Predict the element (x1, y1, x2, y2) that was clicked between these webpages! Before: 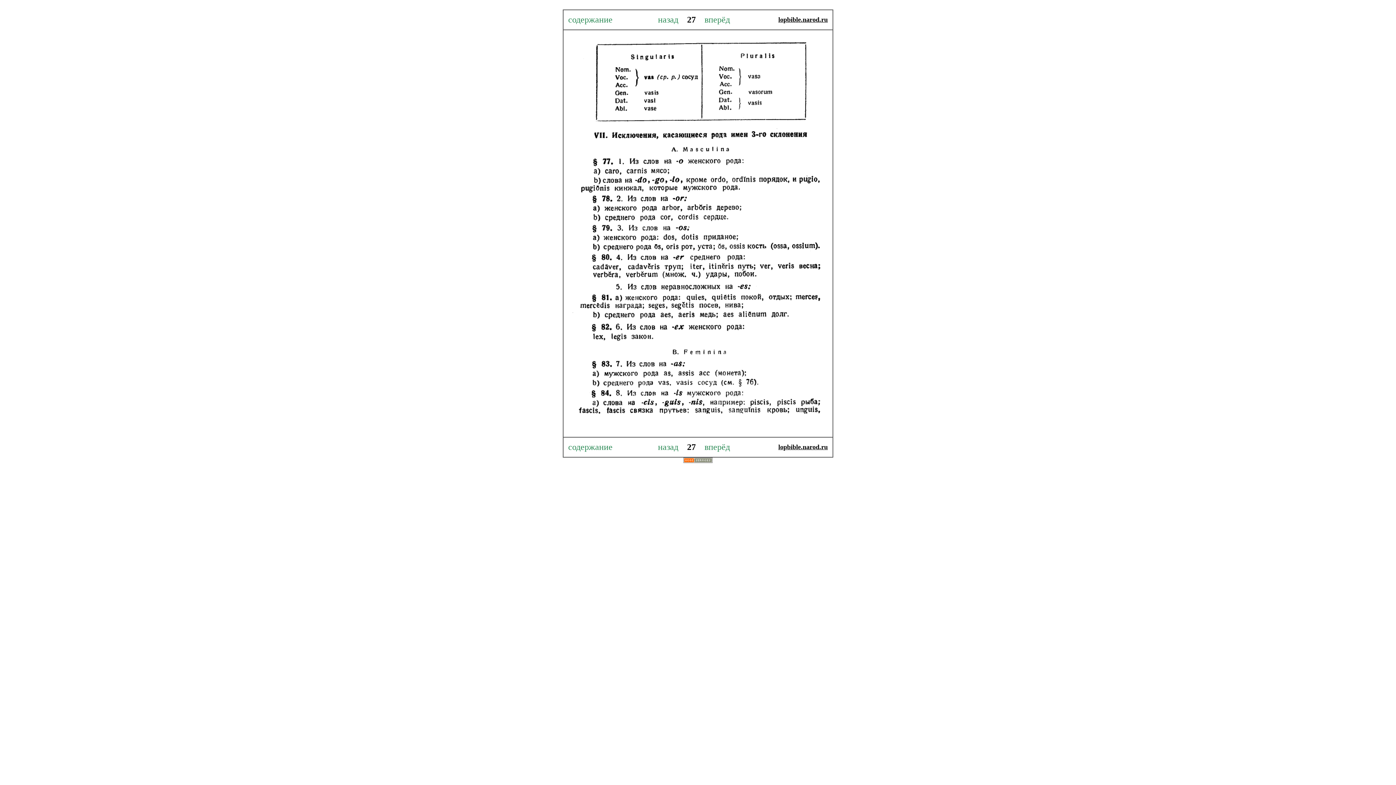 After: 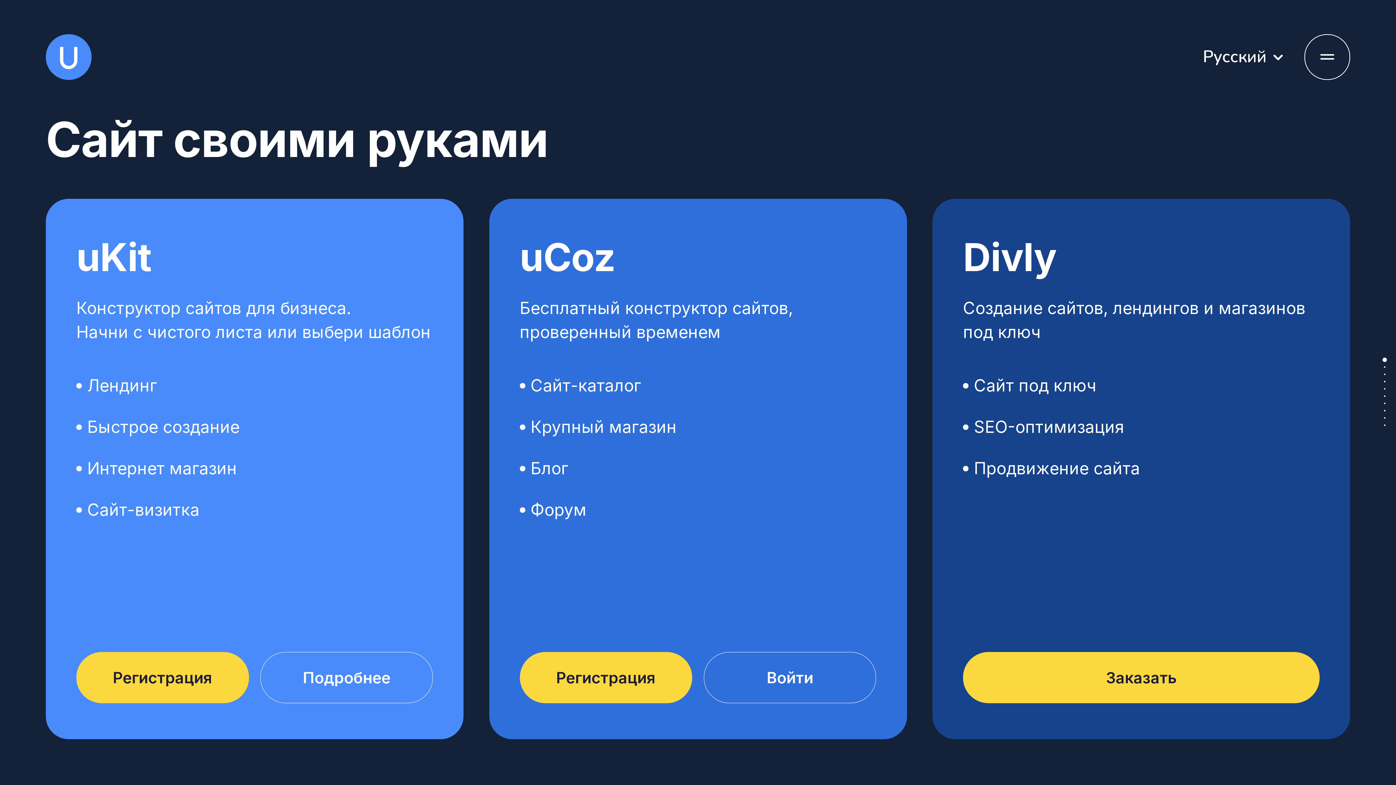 Action: bbox: (683, 458, 712, 464)